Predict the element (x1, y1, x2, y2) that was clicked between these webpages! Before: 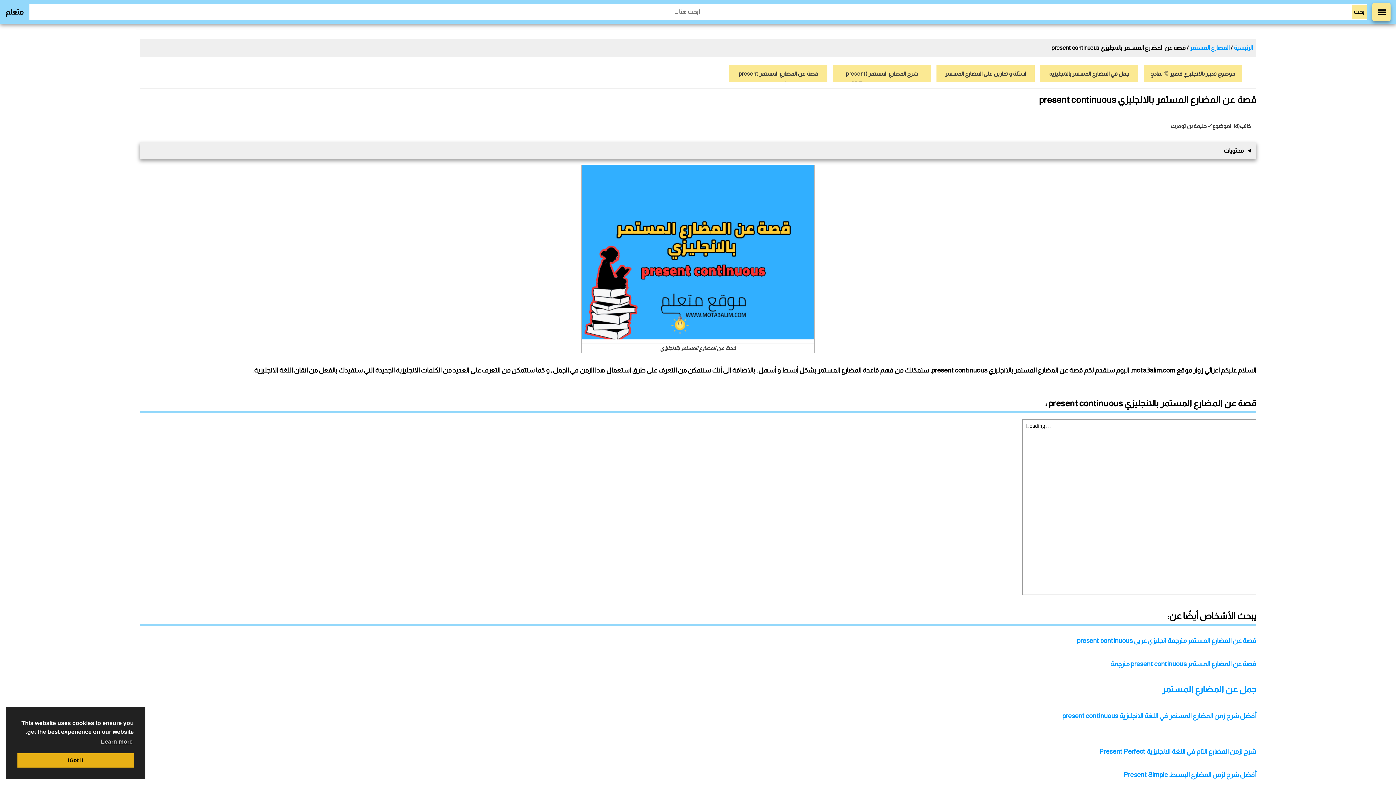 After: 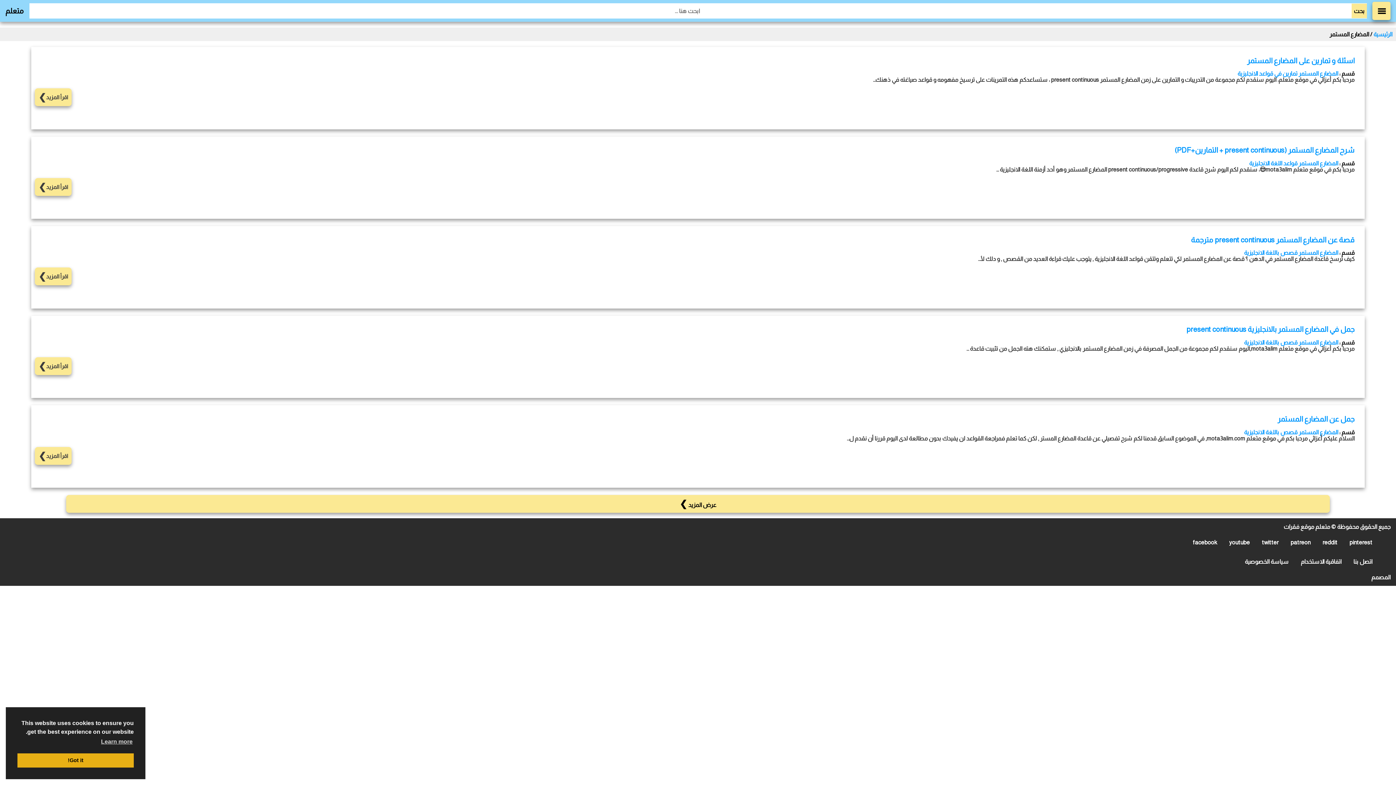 Action: label: المضارع المستمر bbox: (1190, 44, 1229, 50)